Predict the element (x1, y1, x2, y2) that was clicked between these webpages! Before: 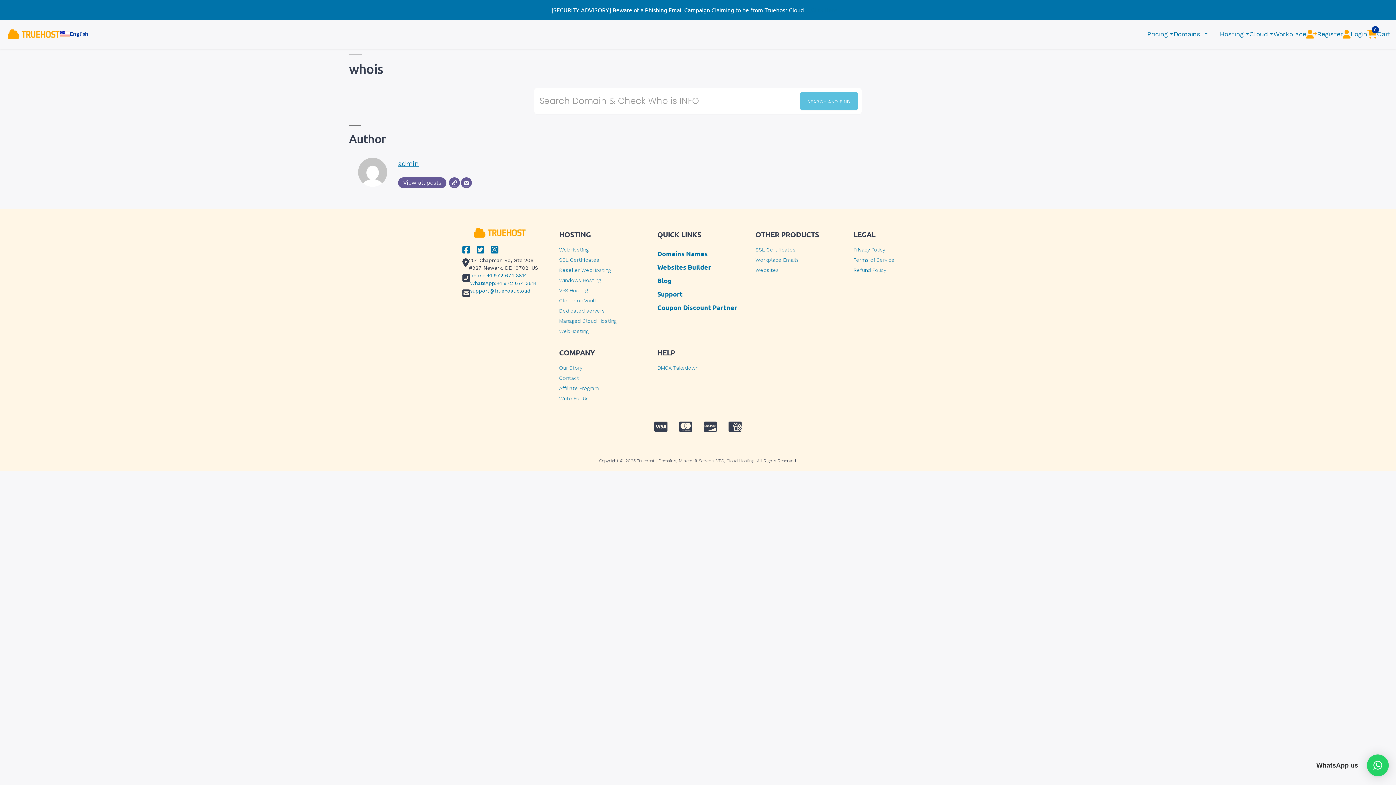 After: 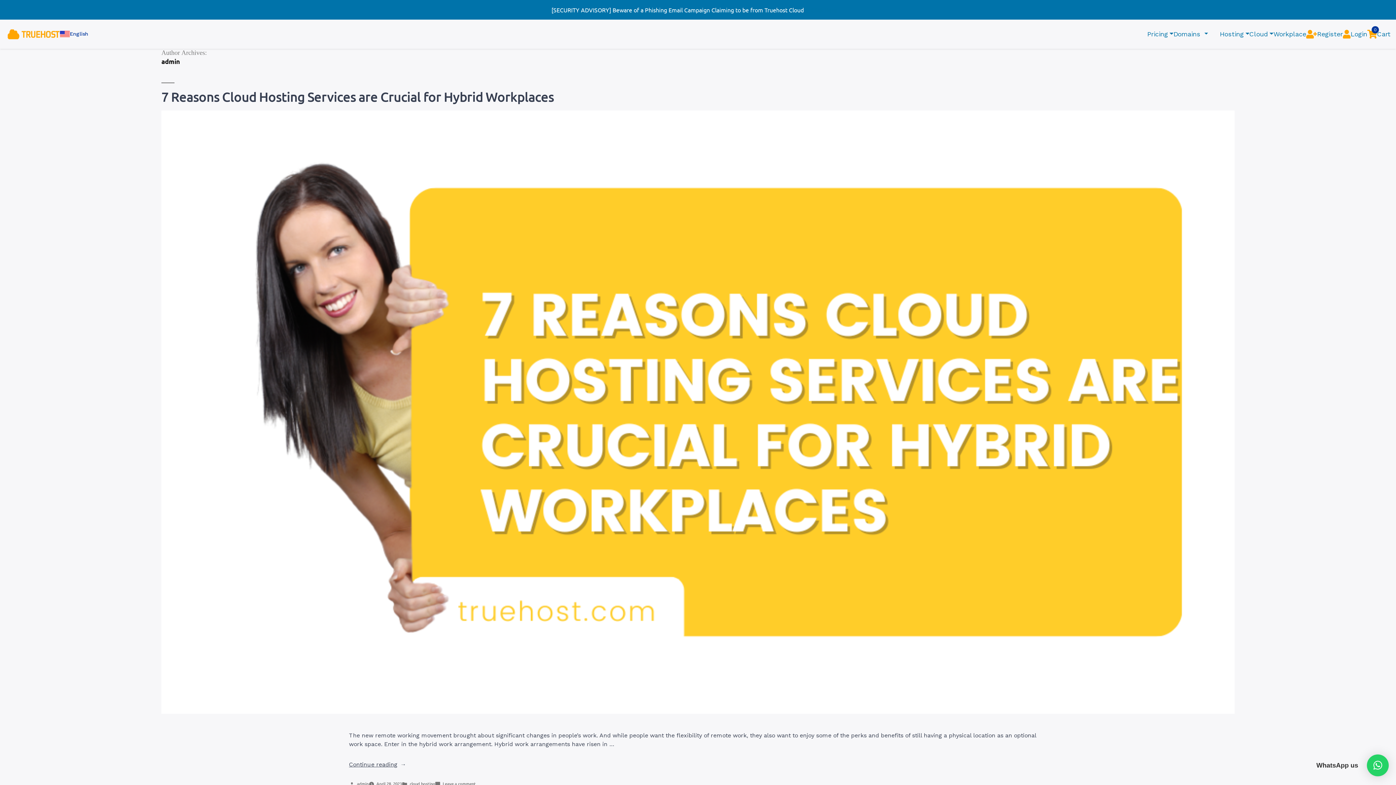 Action: bbox: (398, 177, 446, 188) label: View all posts